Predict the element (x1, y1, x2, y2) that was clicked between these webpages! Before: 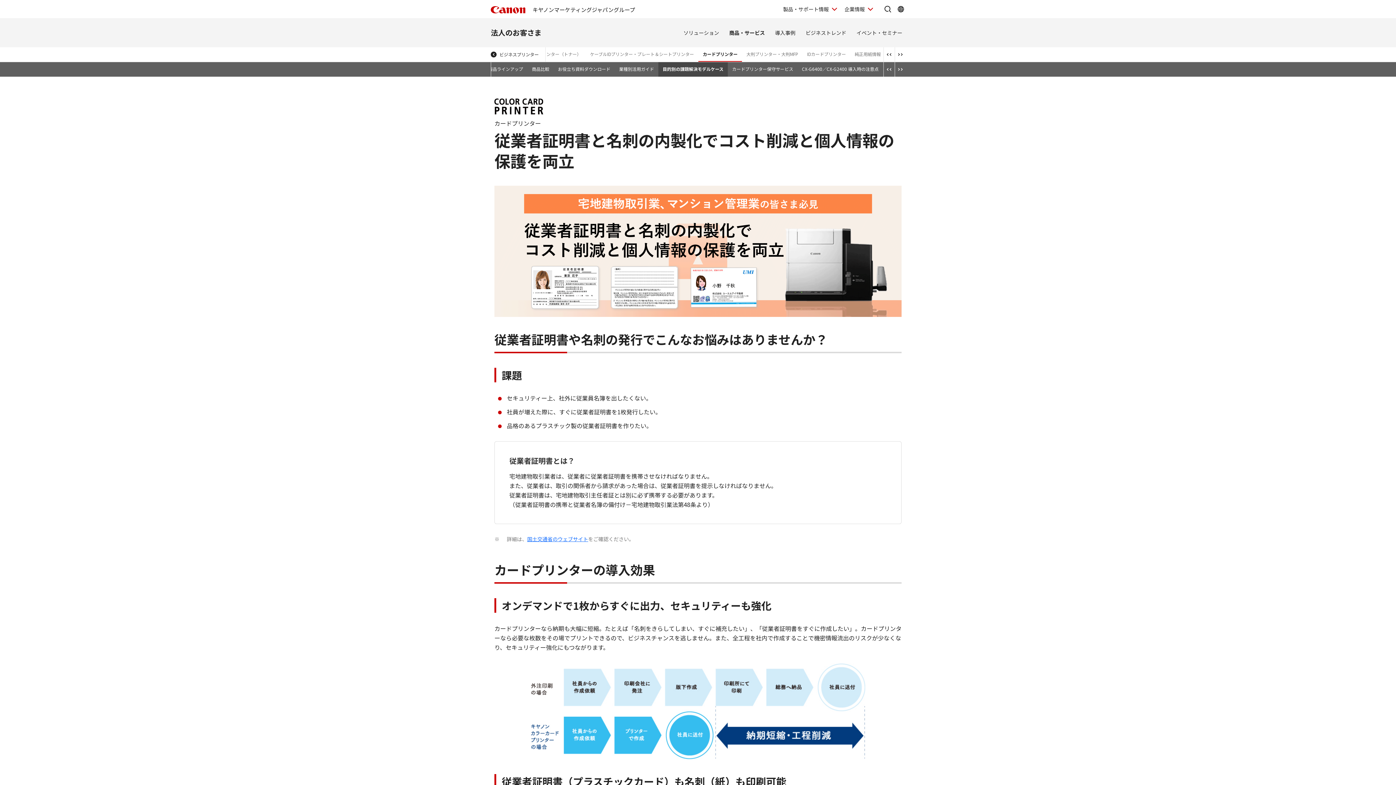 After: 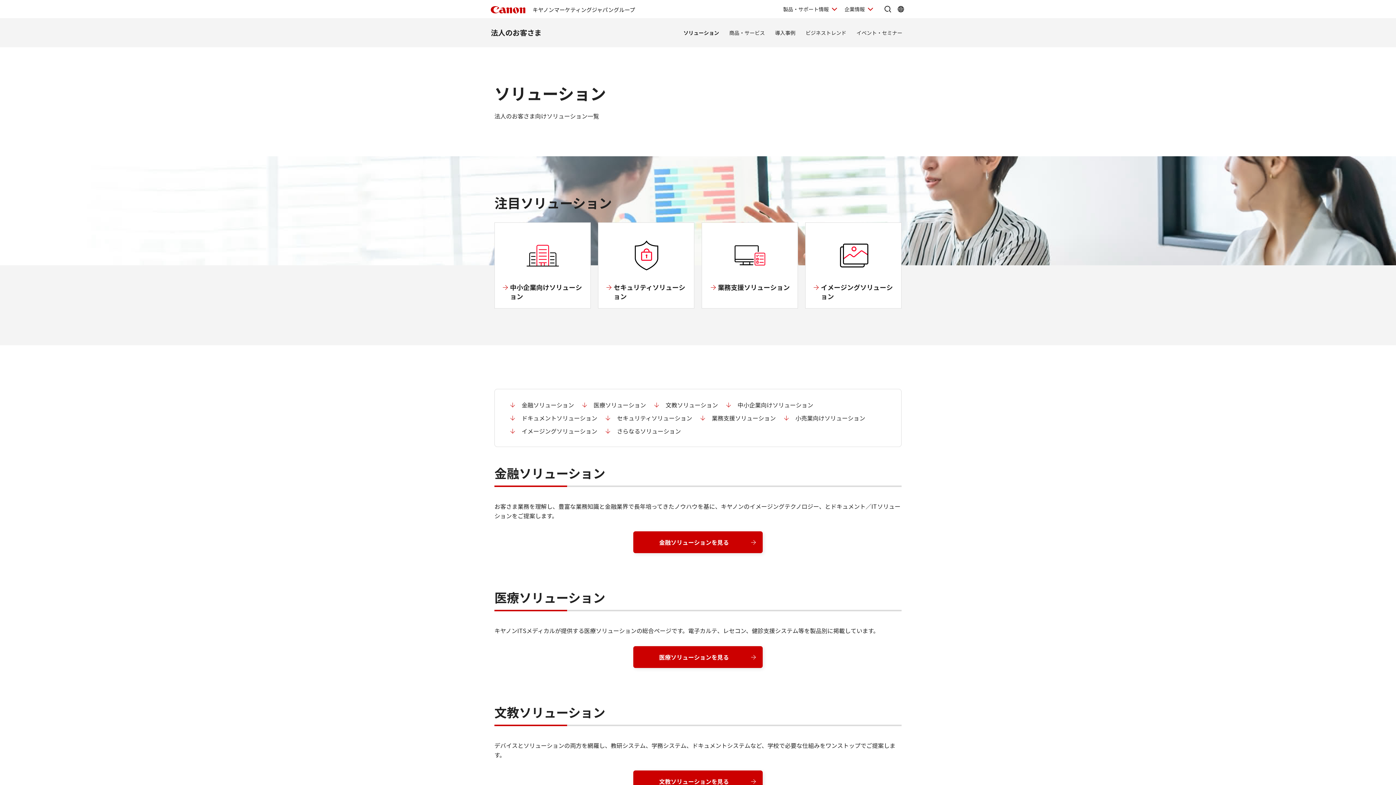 Action: bbox: (680, 18, 722, 47) label: ソリューション